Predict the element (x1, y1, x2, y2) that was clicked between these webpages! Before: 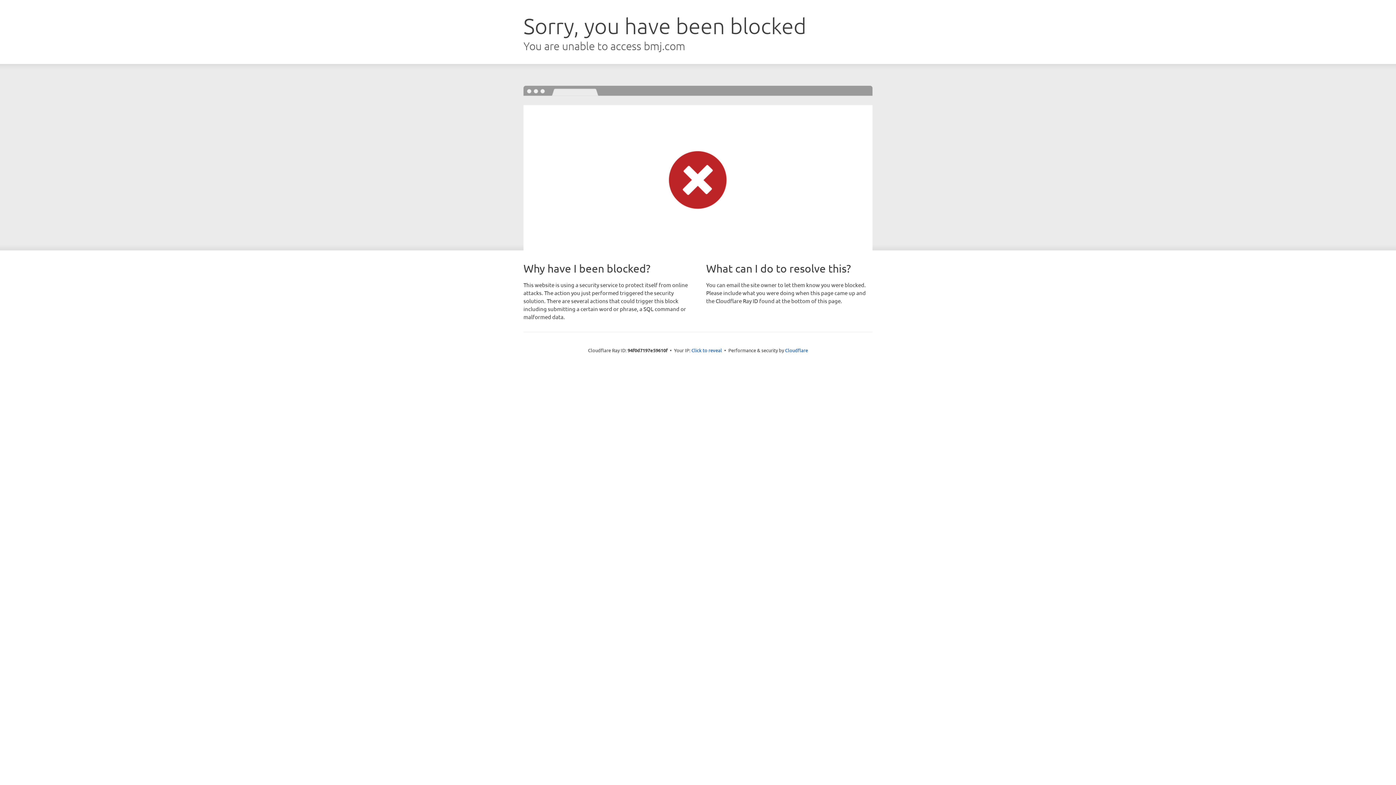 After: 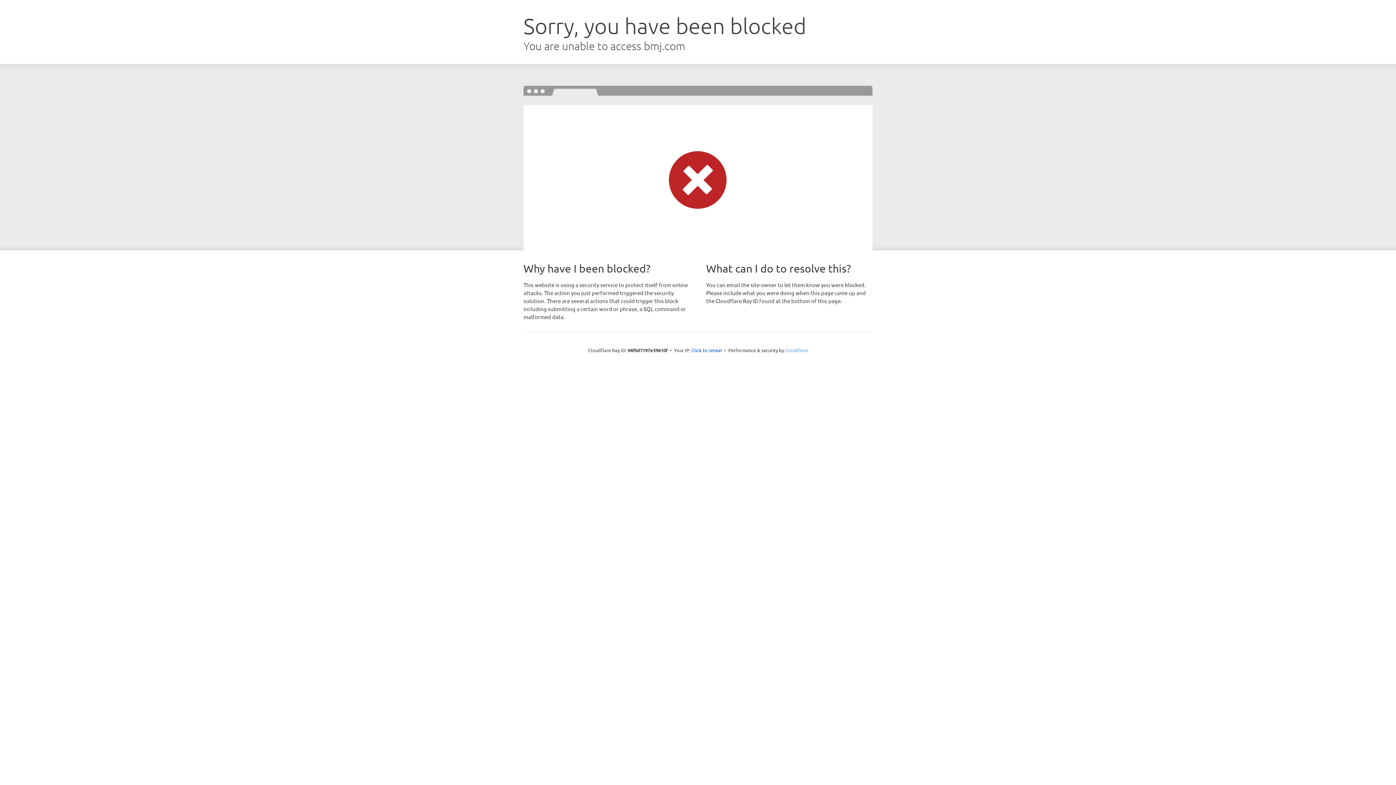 Action: bbox: (785, 347, 808, 353) label: Cloudflare